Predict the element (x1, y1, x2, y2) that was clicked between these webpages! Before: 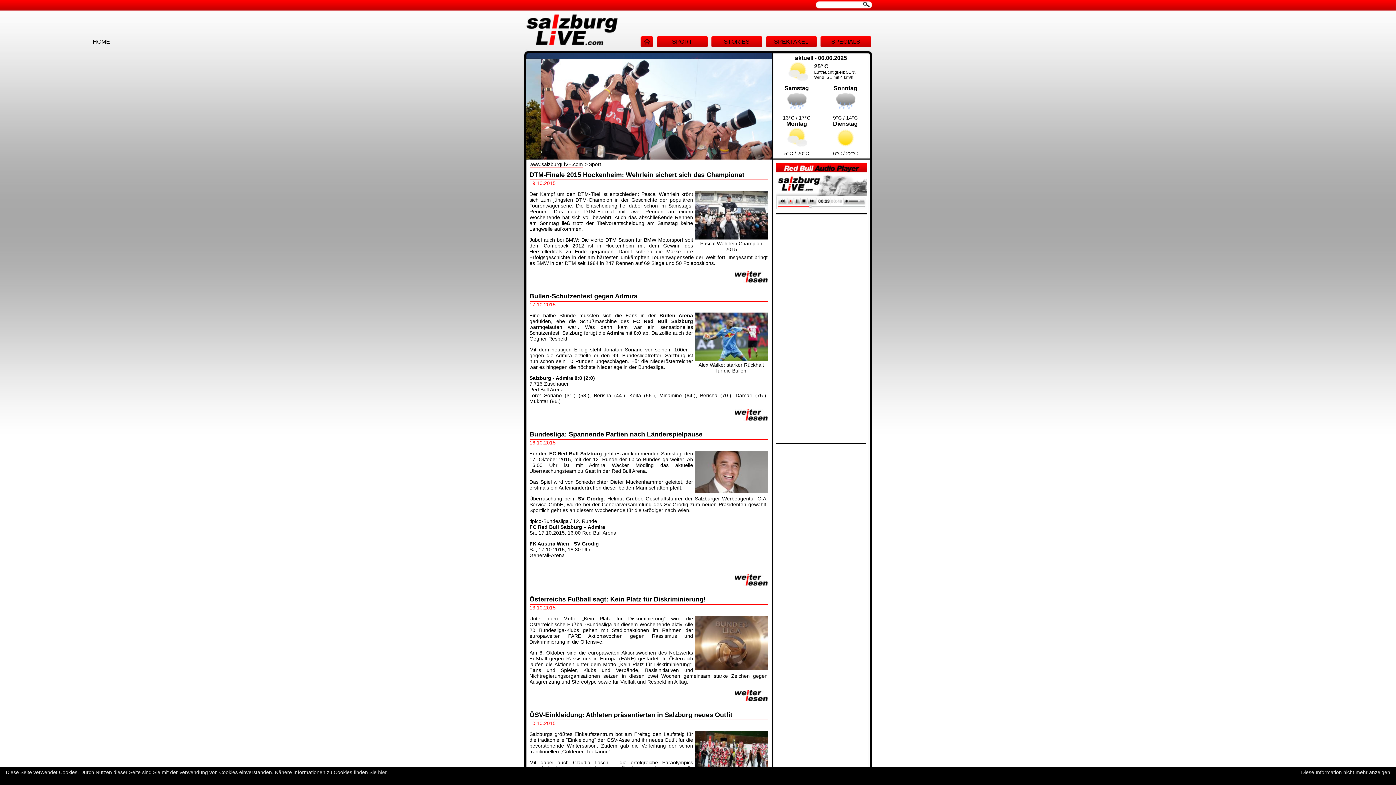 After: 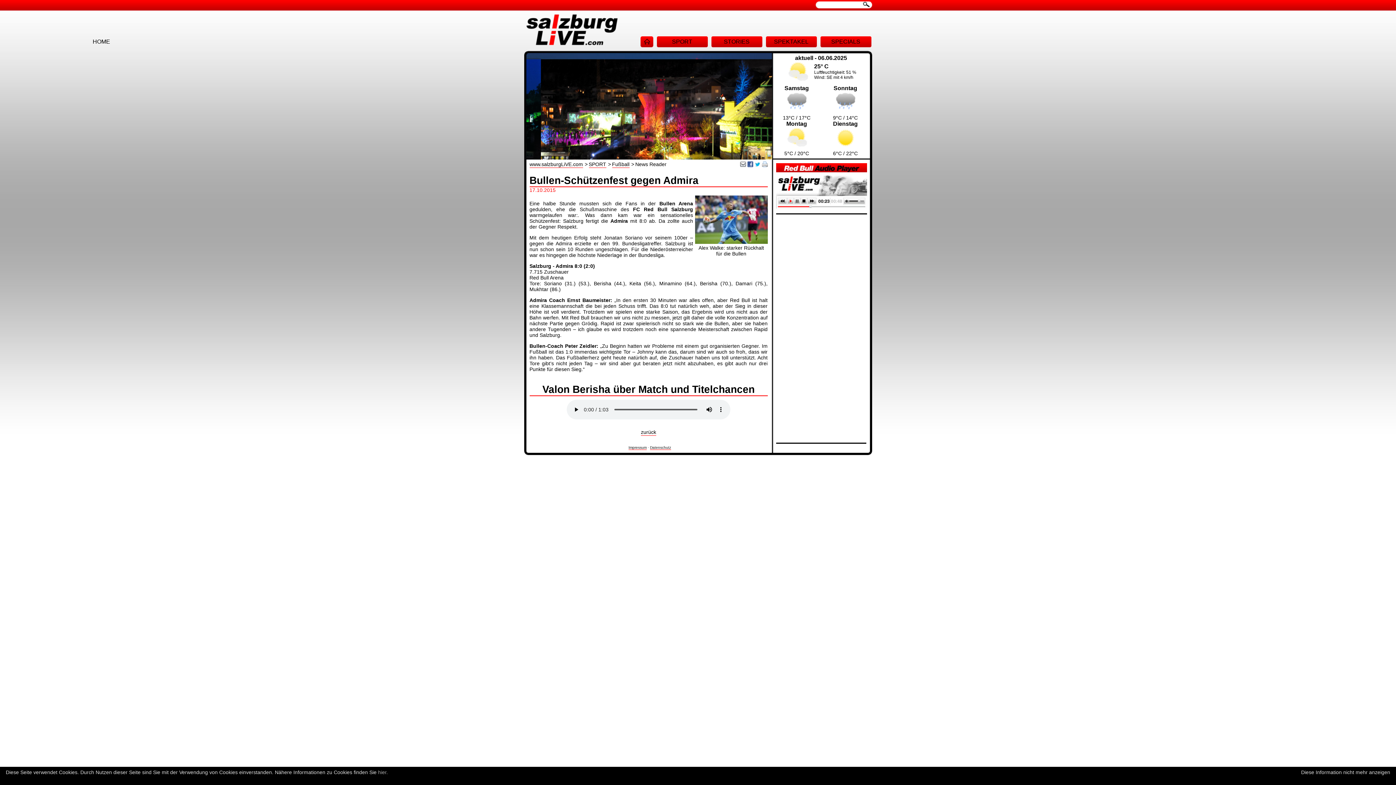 Action: bbox: (529, 292, 637, 300) label: Bullen-Schützenfest gegen Admira